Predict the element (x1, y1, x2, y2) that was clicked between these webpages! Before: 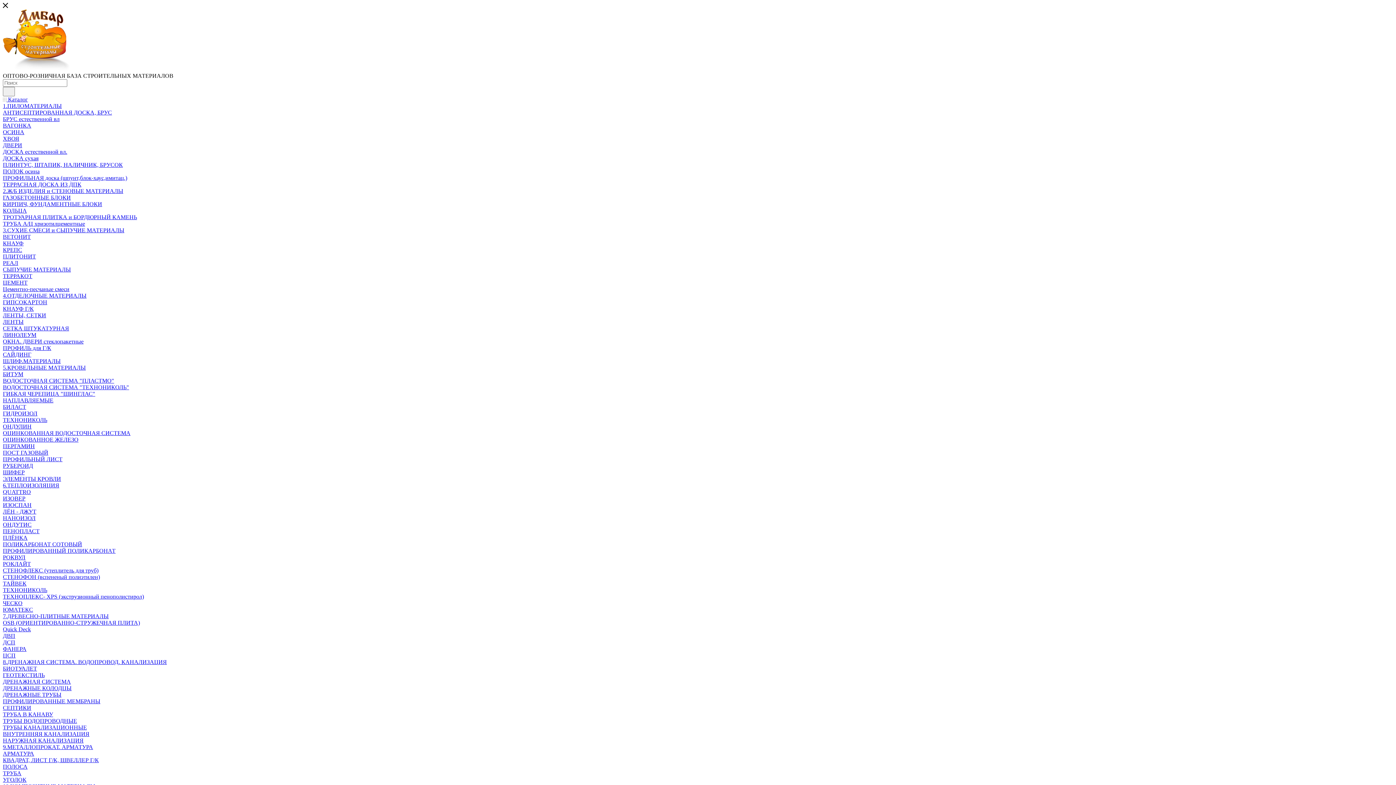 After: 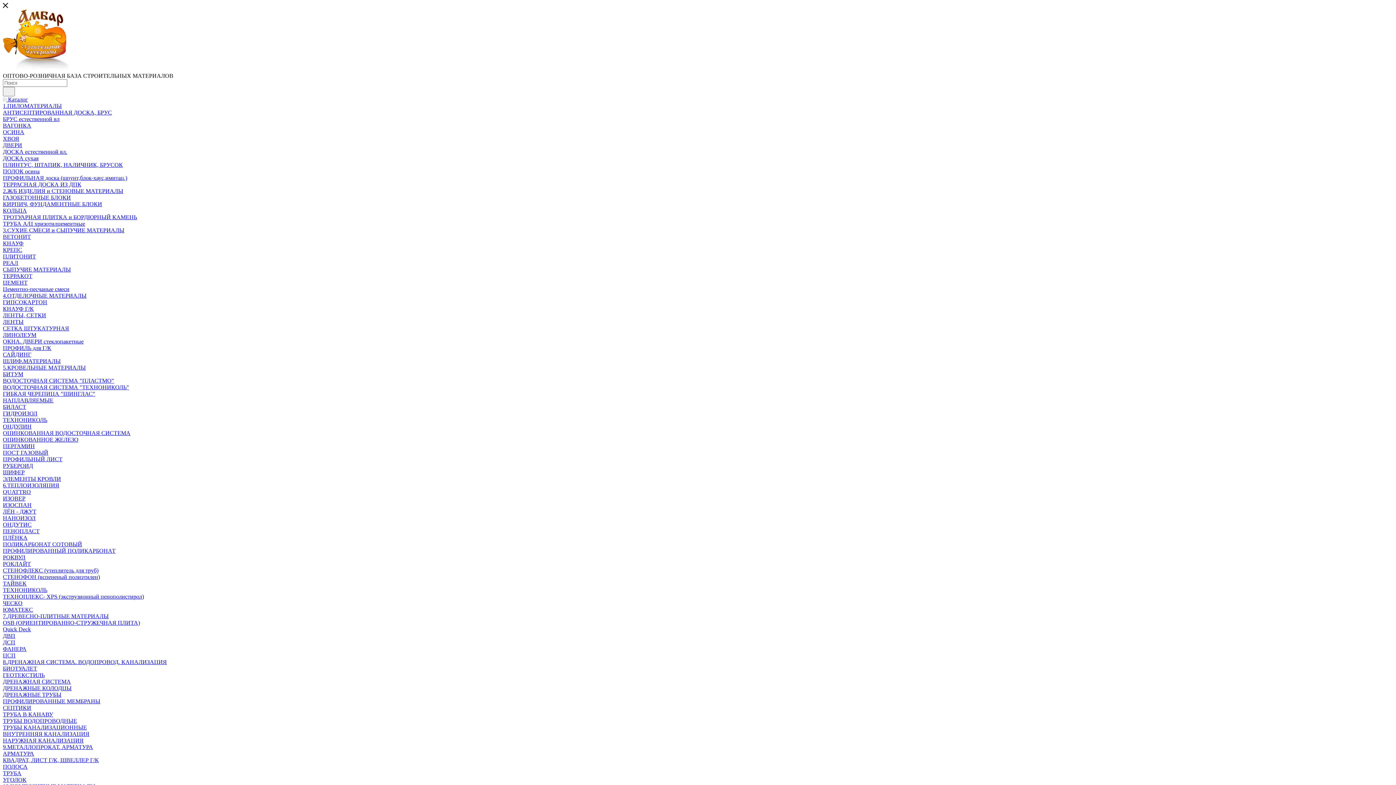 Action: bbox: (2, 541, 82, 547) label: ПОЛИКАРБОНАТ СОТОВЫЙ